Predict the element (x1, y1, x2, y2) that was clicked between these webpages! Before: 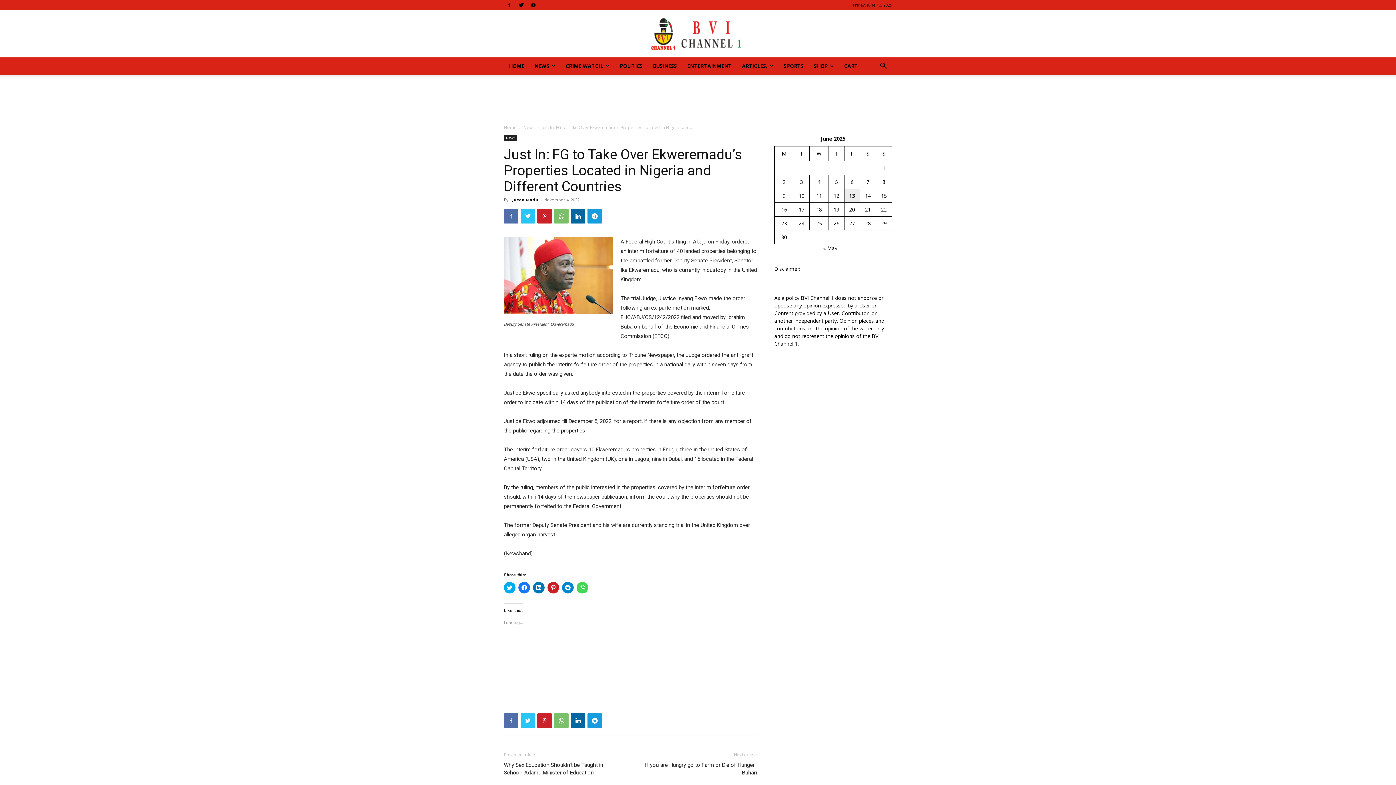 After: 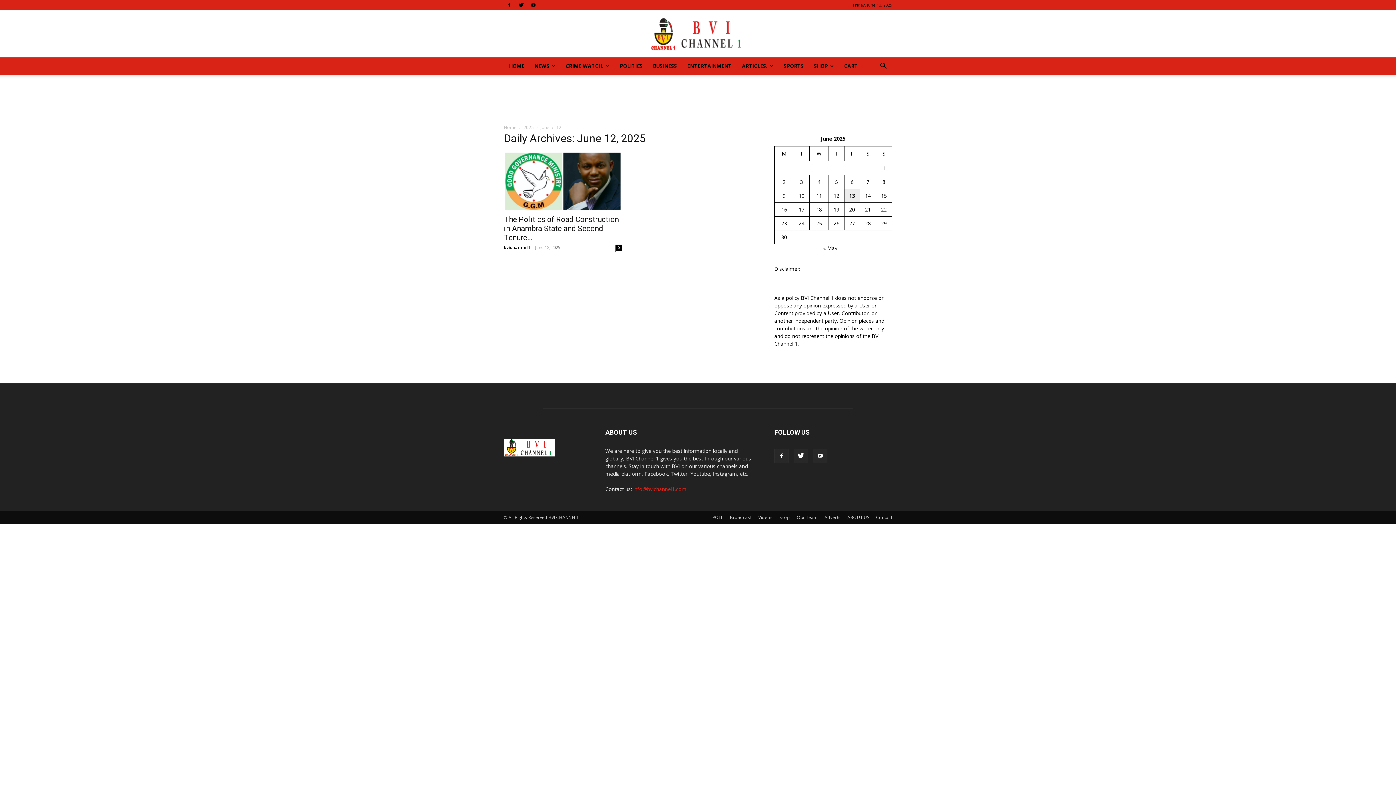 Action: label: Posts published on June 12, 2025 bbox: (833, 192, 839, 199)